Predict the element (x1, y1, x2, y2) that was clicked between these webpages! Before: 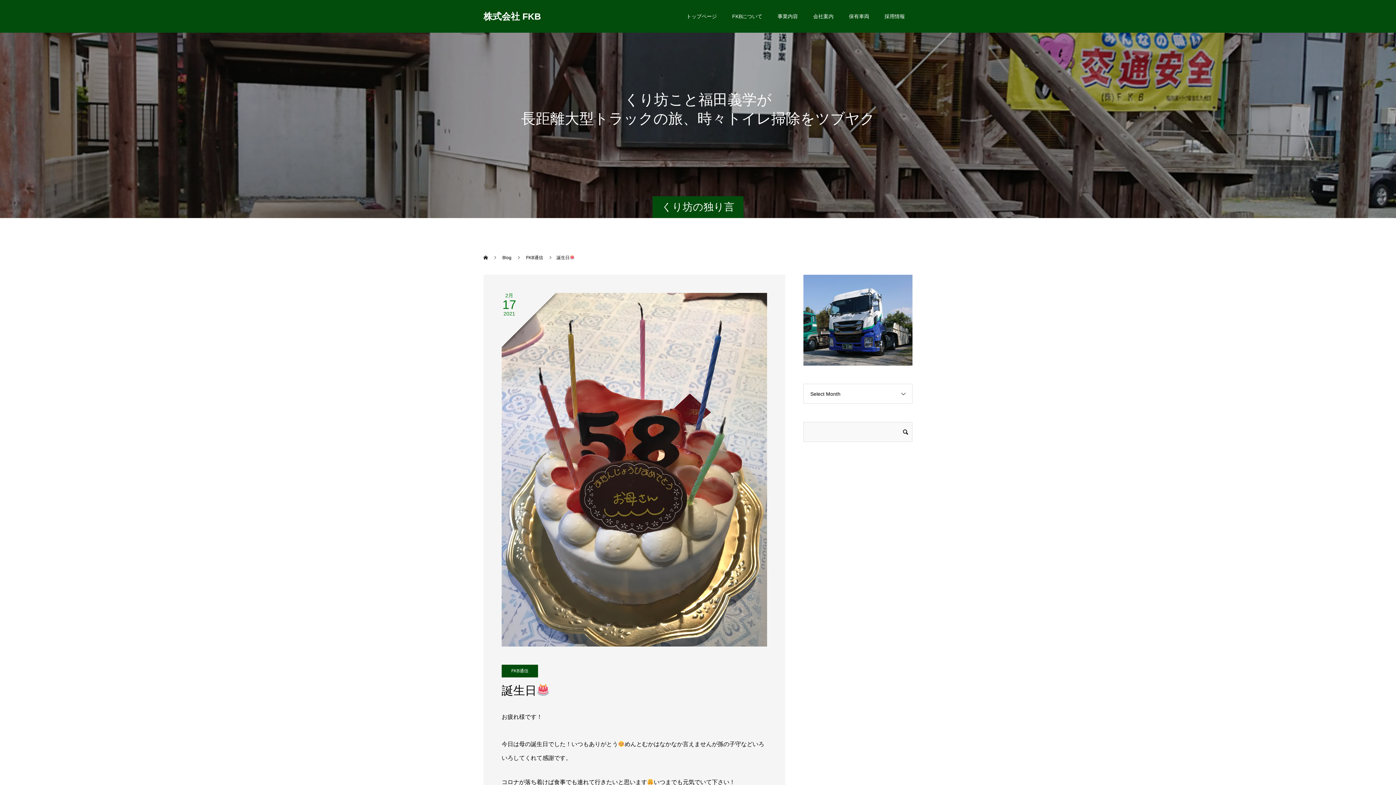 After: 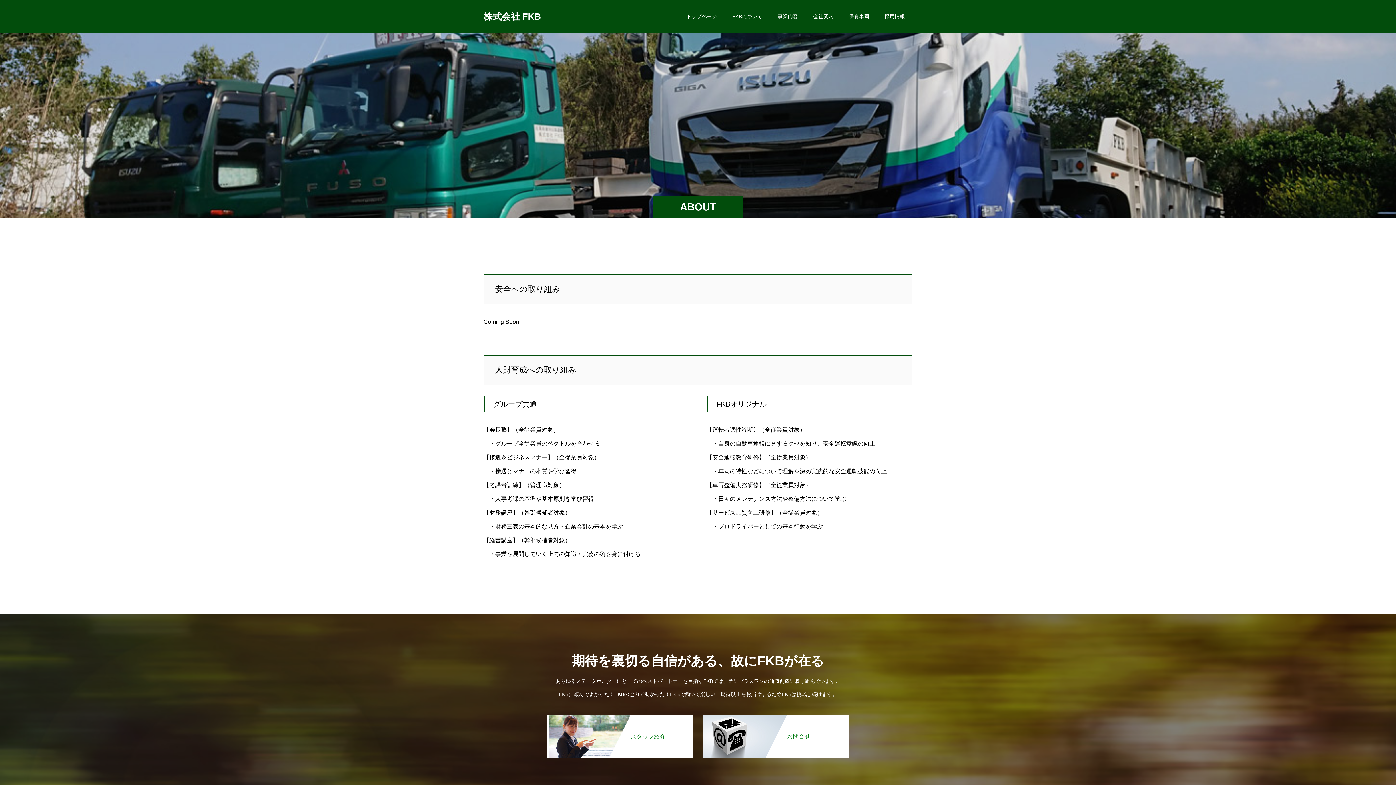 Action: bbox: (724, 0, 770, 32) label: FKBについて